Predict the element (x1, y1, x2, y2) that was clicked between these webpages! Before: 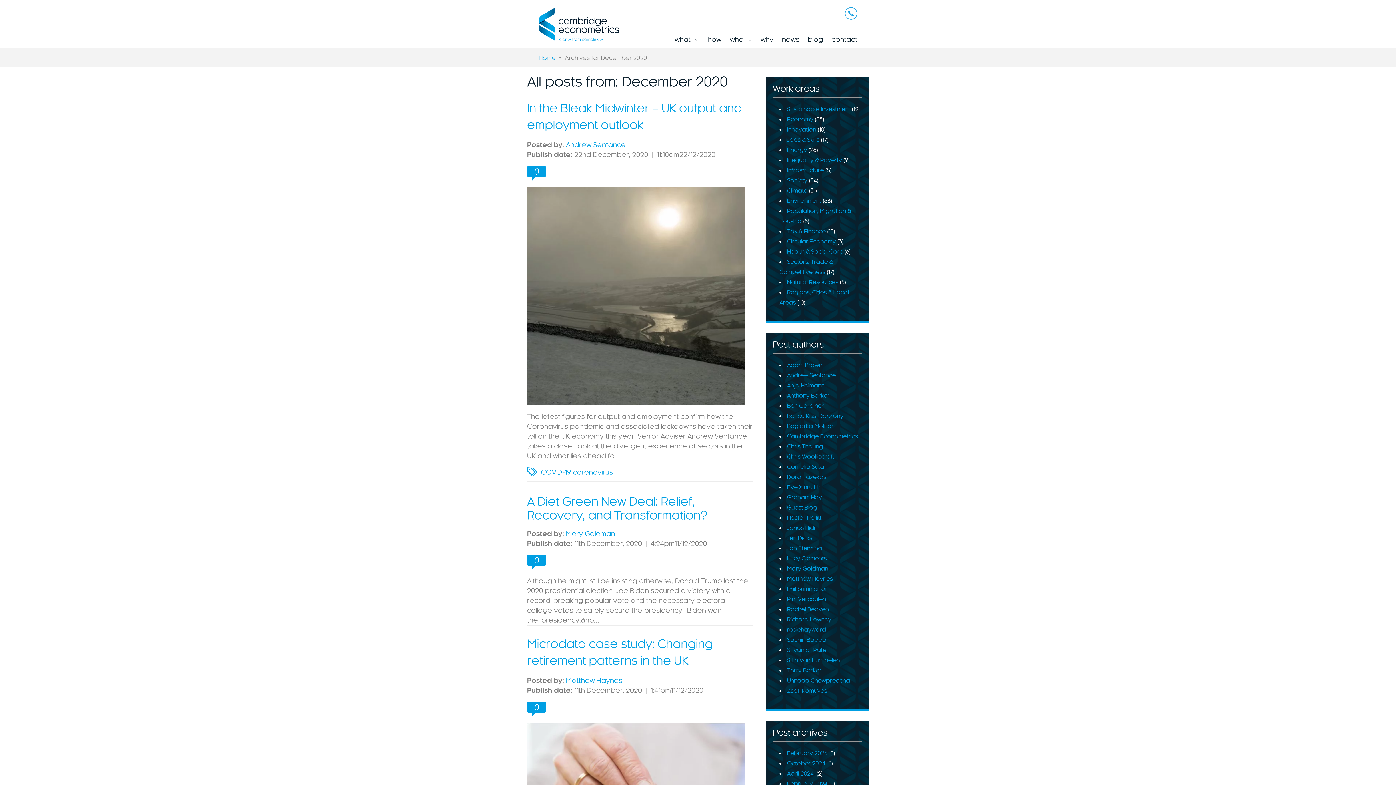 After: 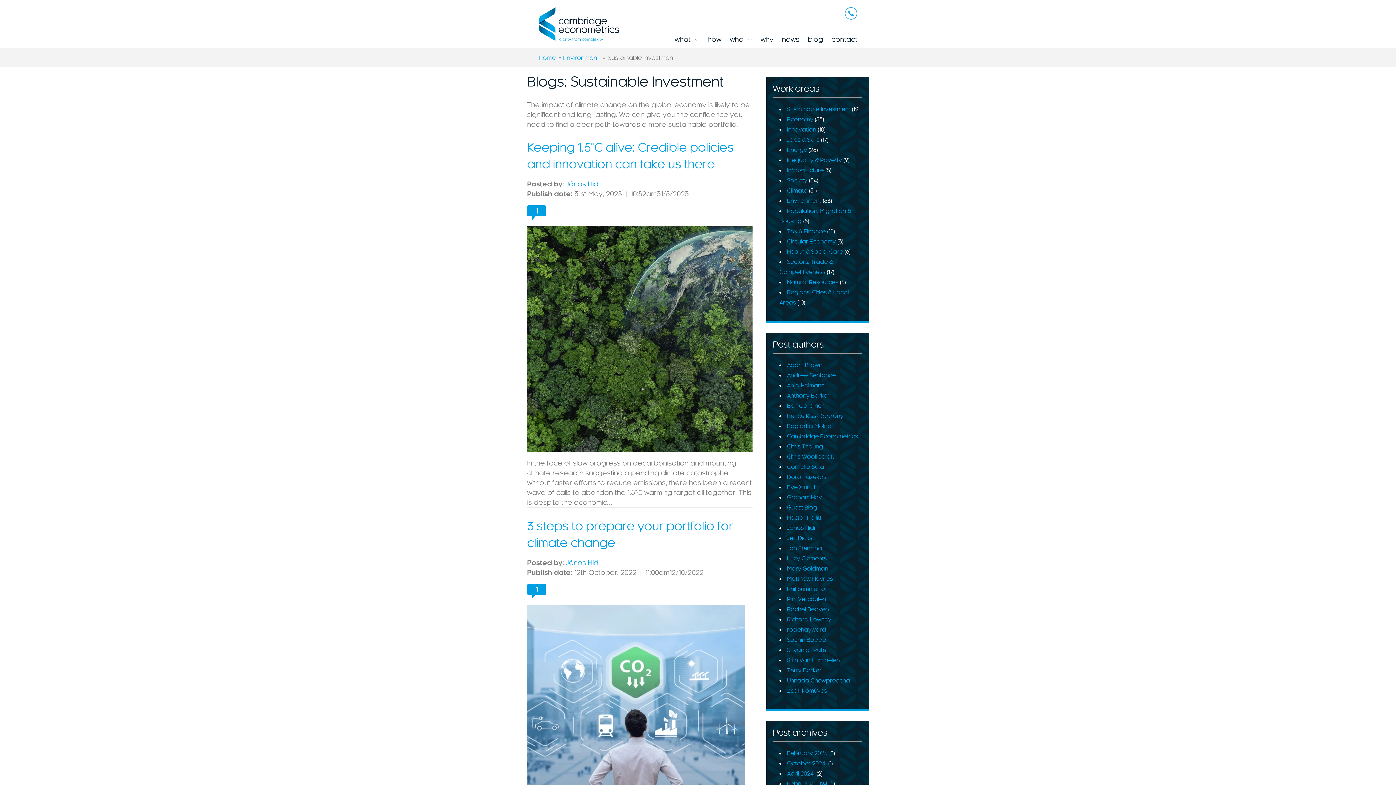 Action: label: Sustainable Investment bbox: (787, 106, 850, 112)